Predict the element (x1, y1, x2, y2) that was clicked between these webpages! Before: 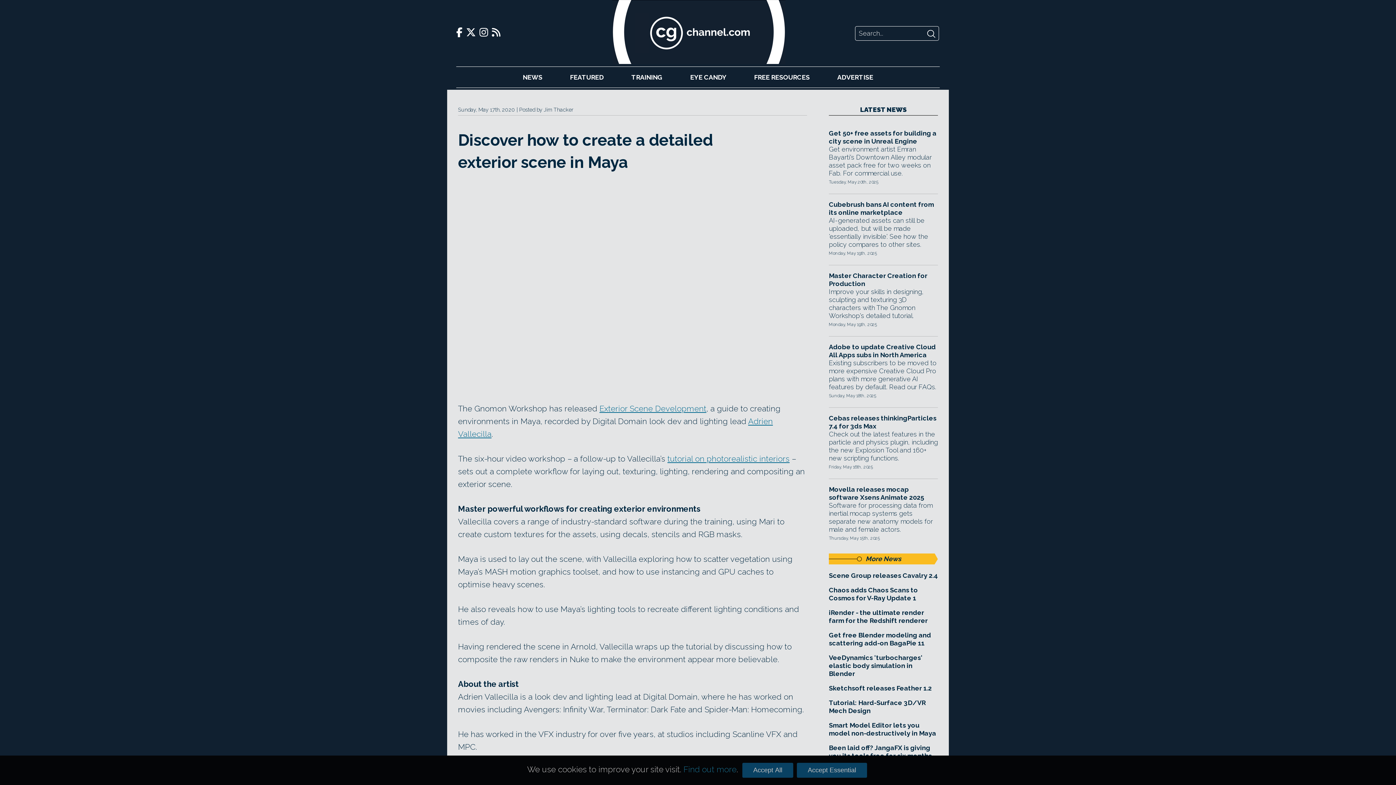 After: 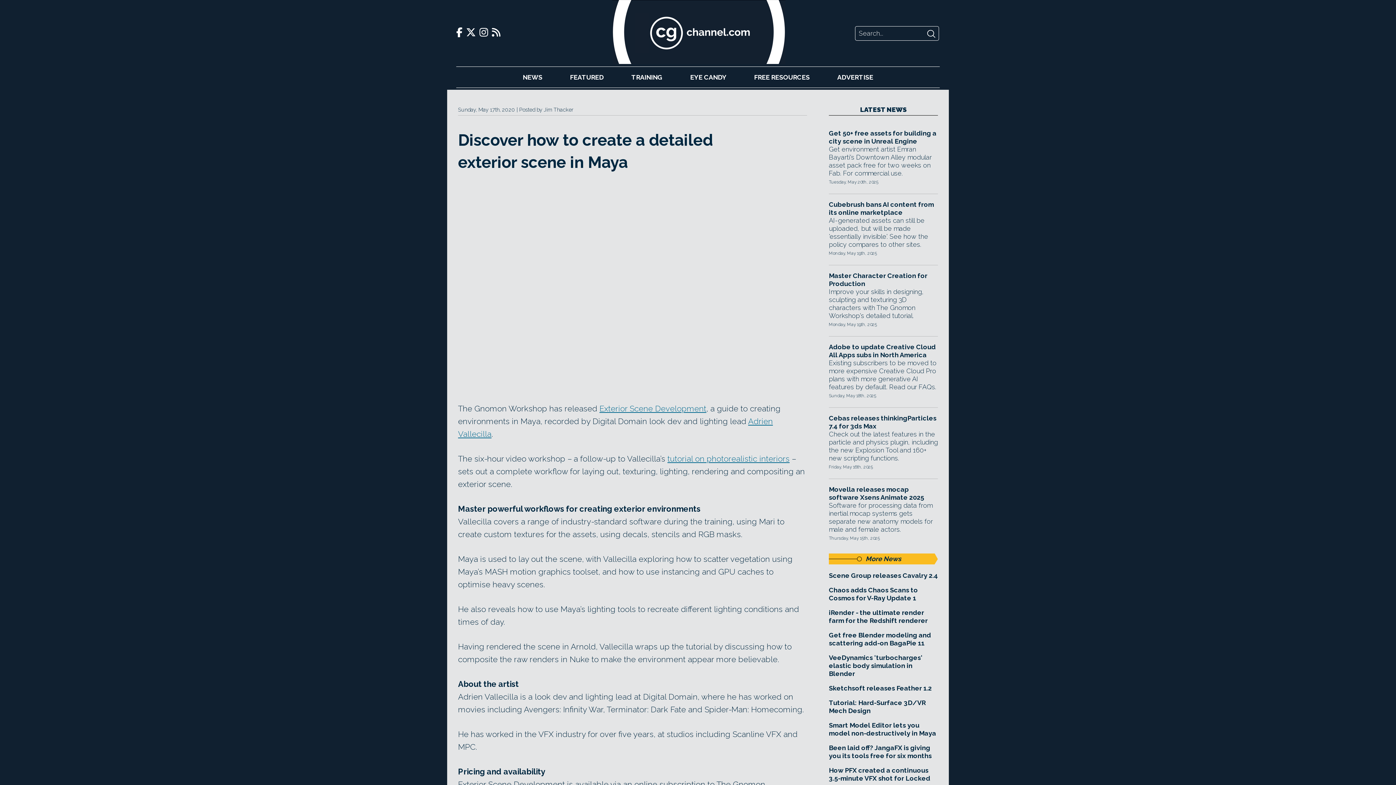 Action: label: Accept All bbox: (742, 763, 793, 778)